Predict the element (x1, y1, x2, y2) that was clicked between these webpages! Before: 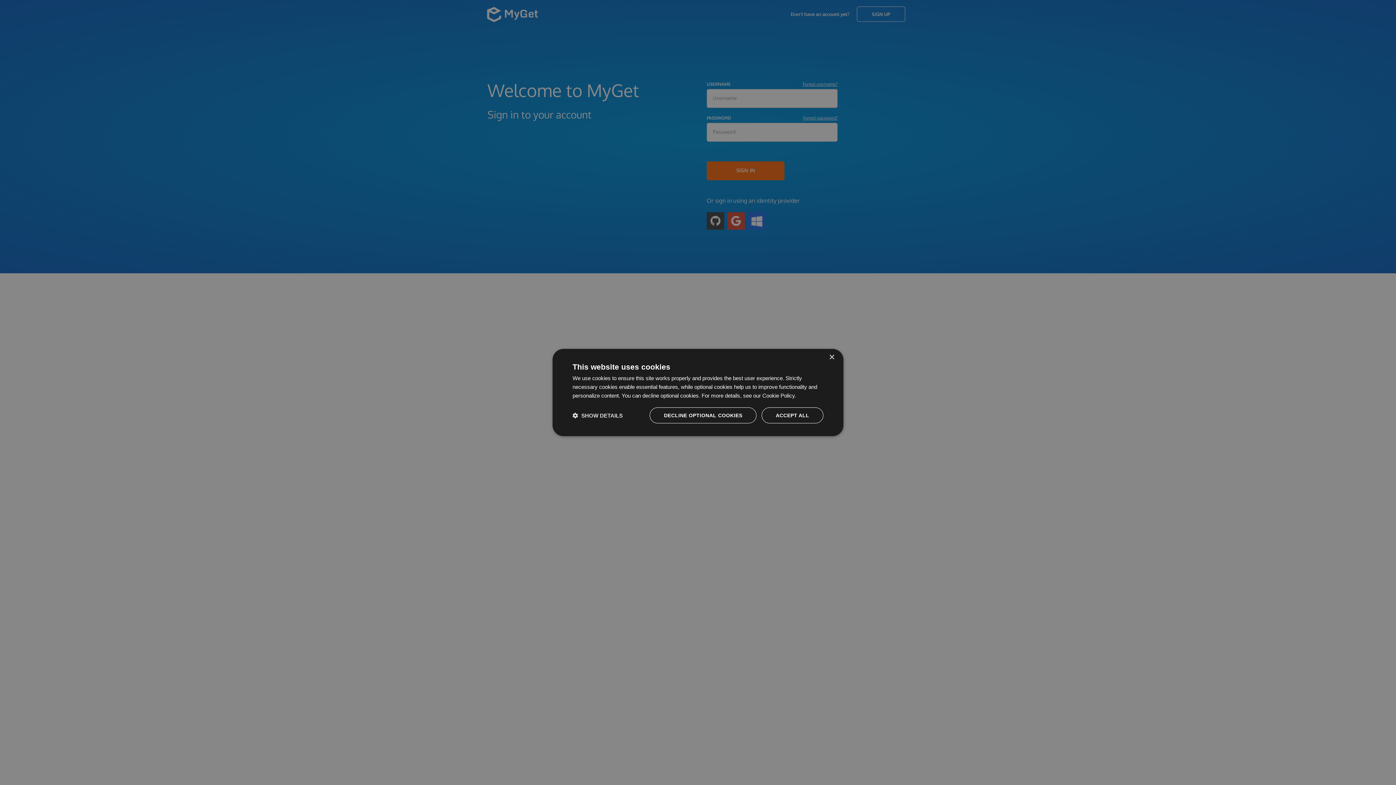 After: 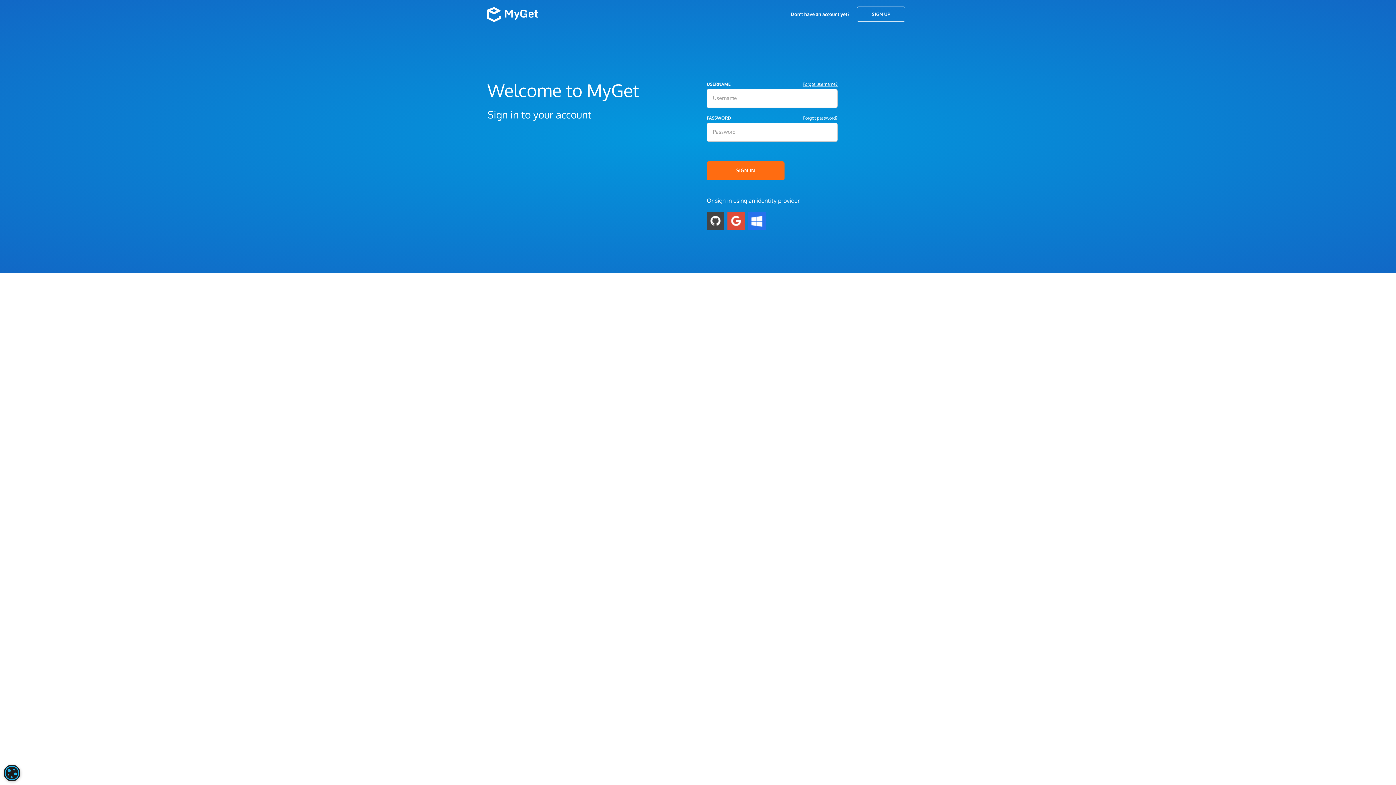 Action: label: Close bbox: (829, 354, 834, 360)